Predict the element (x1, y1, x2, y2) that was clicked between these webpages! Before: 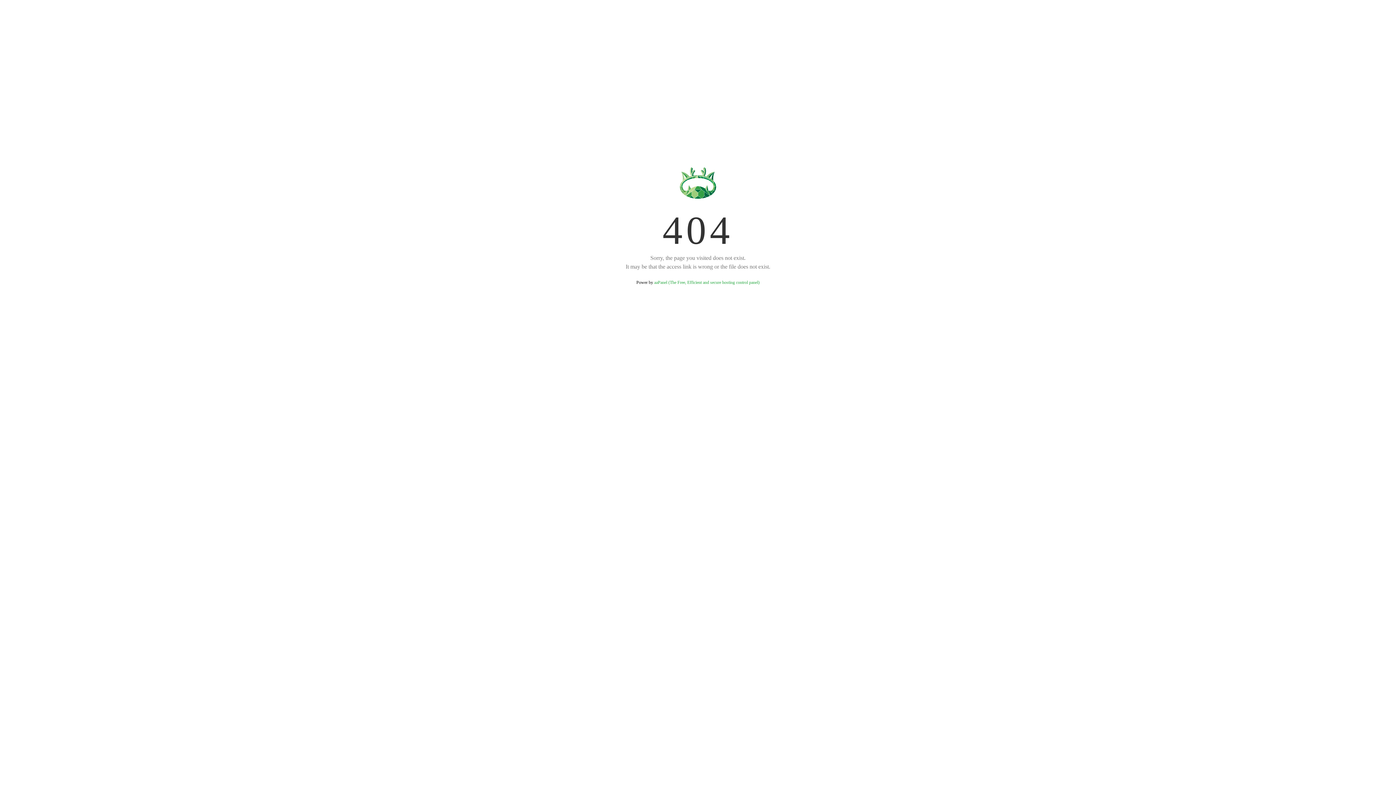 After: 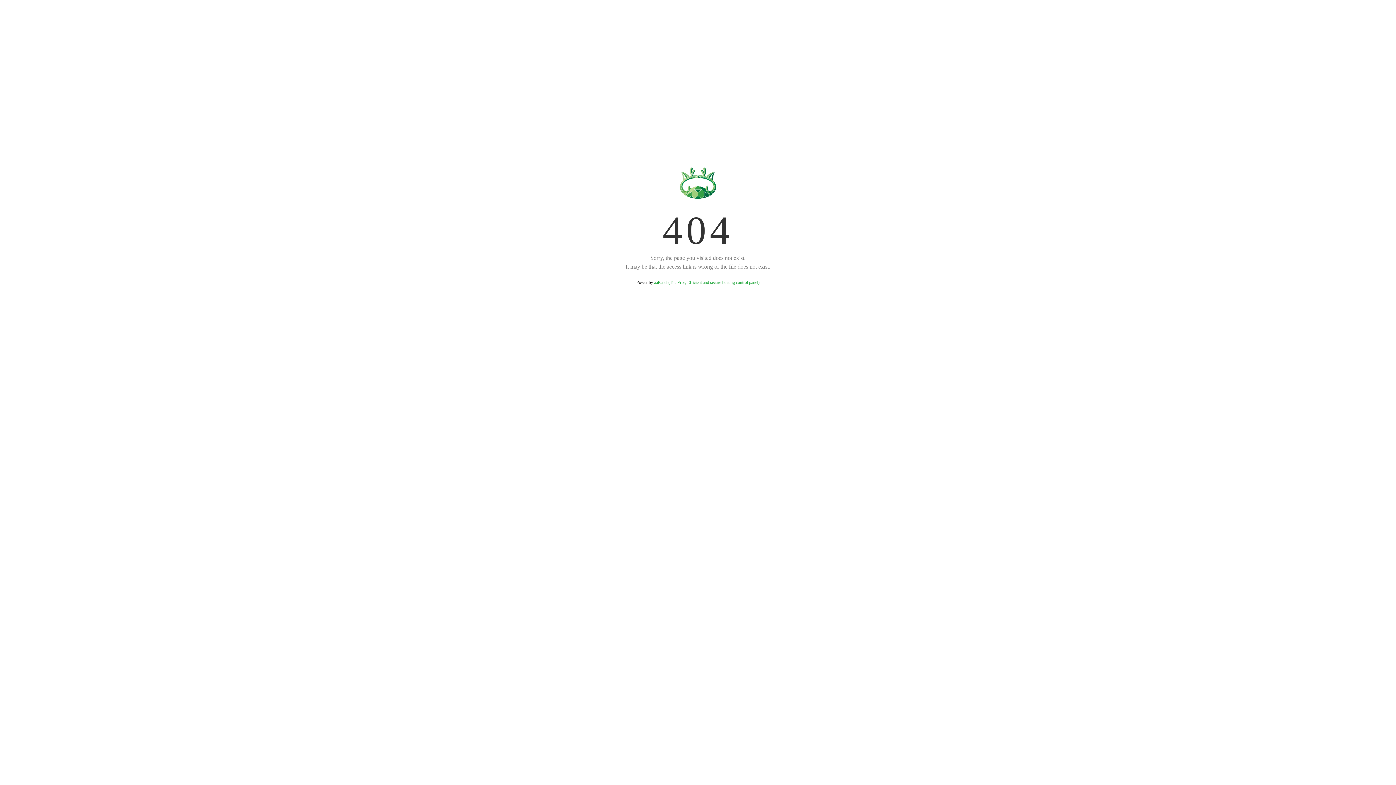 Action: label: aaPanel (The Free, Efficient and secure hosting control panel) bbox: (654, 280, 759, 285)